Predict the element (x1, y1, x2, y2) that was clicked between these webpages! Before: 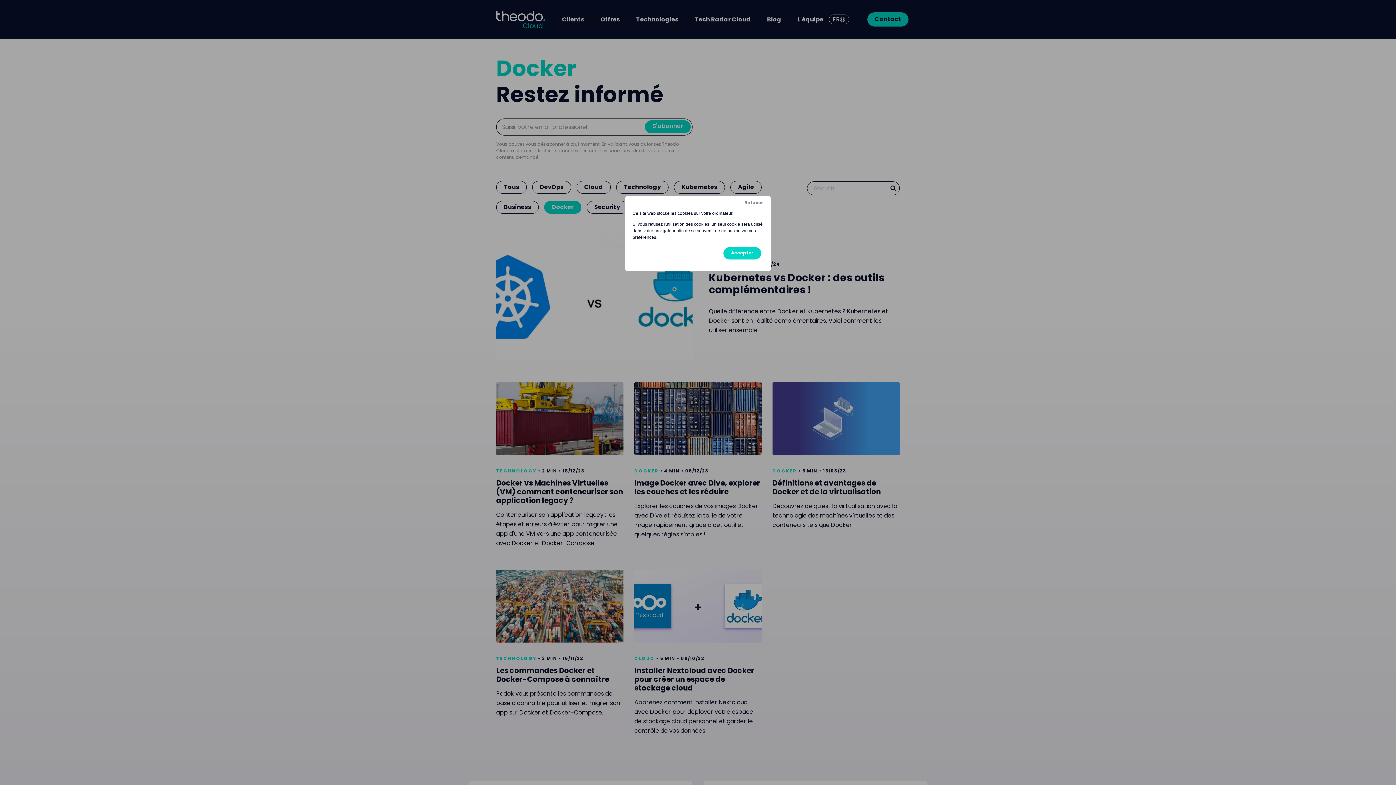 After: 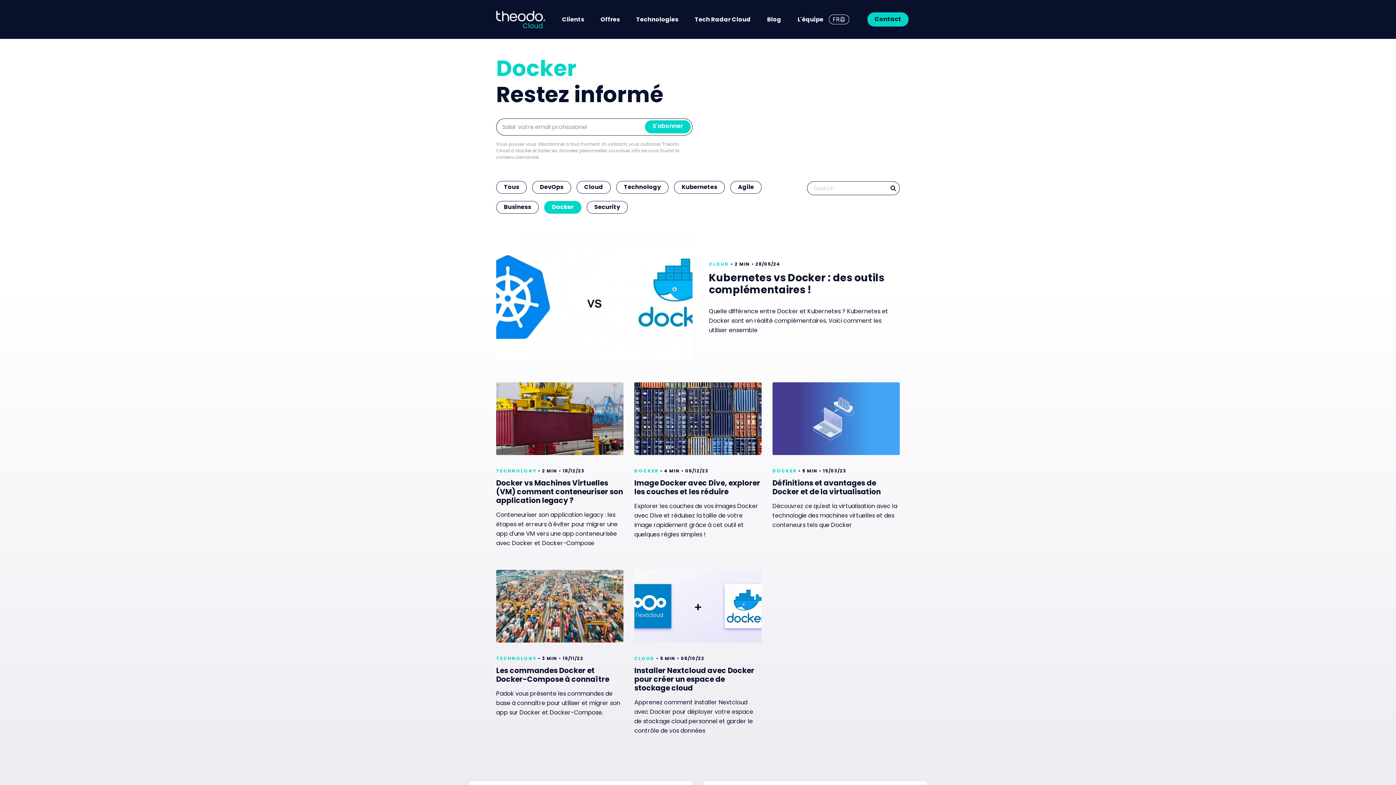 Action: label: Accepter bbox: (723, 247, 761, 259)